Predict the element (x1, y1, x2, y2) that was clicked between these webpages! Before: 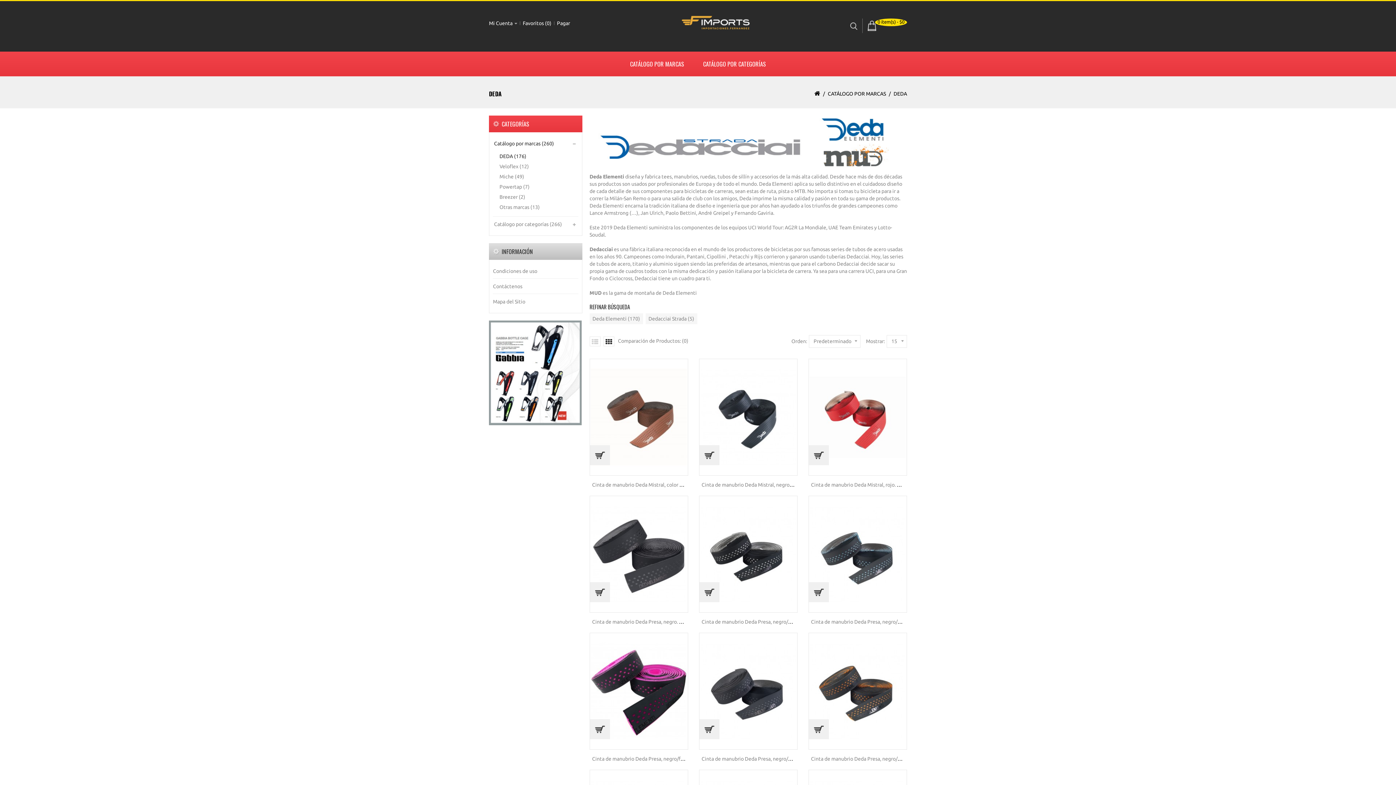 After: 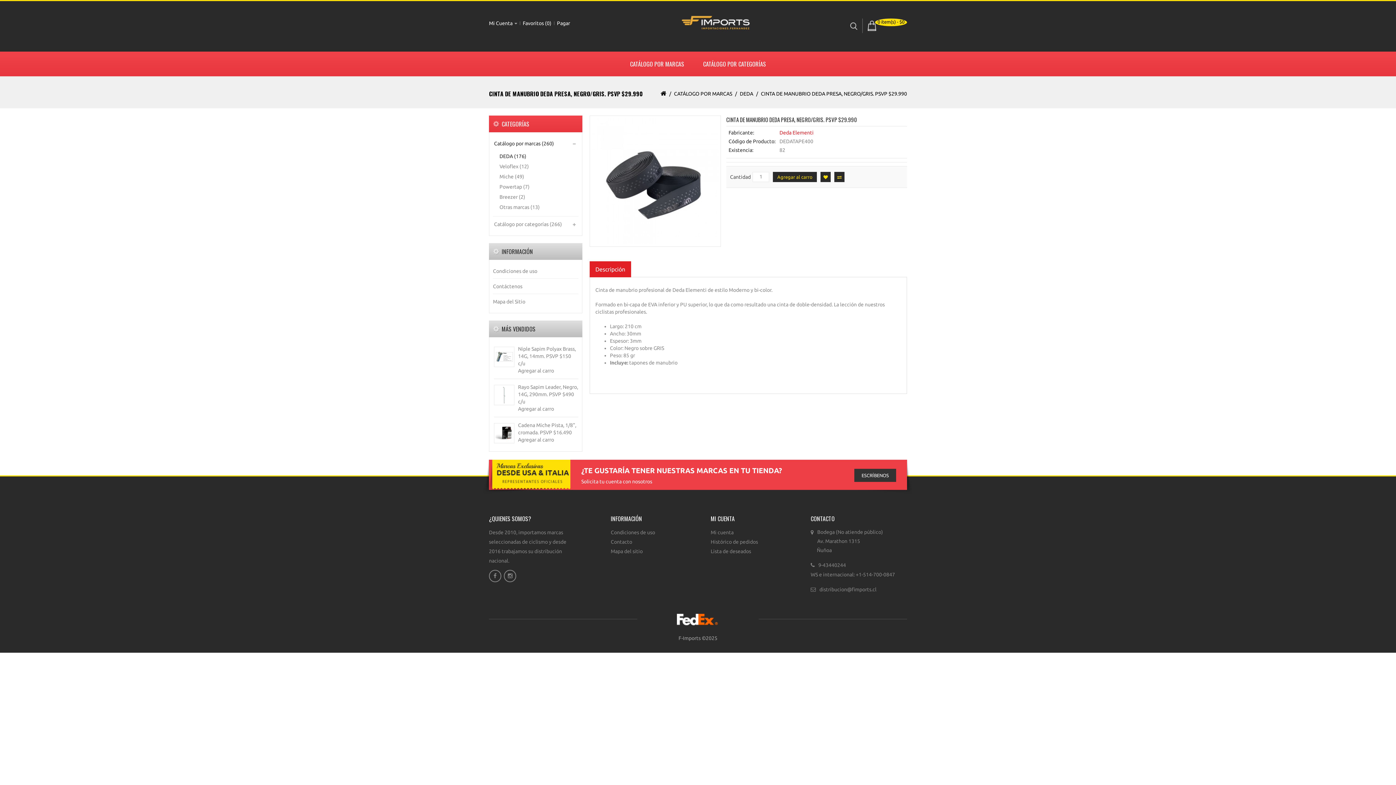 Action: bbox: (699, 633, 797, 749)